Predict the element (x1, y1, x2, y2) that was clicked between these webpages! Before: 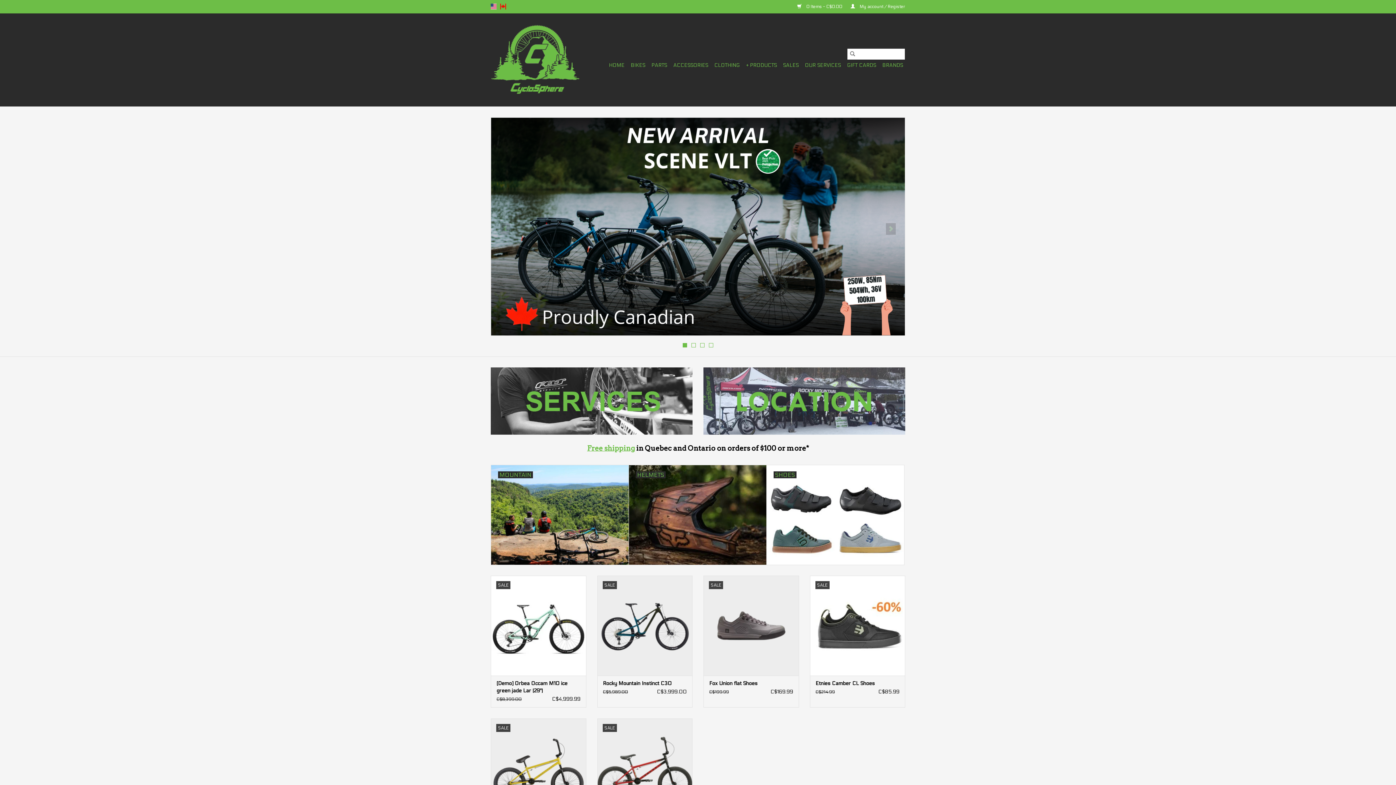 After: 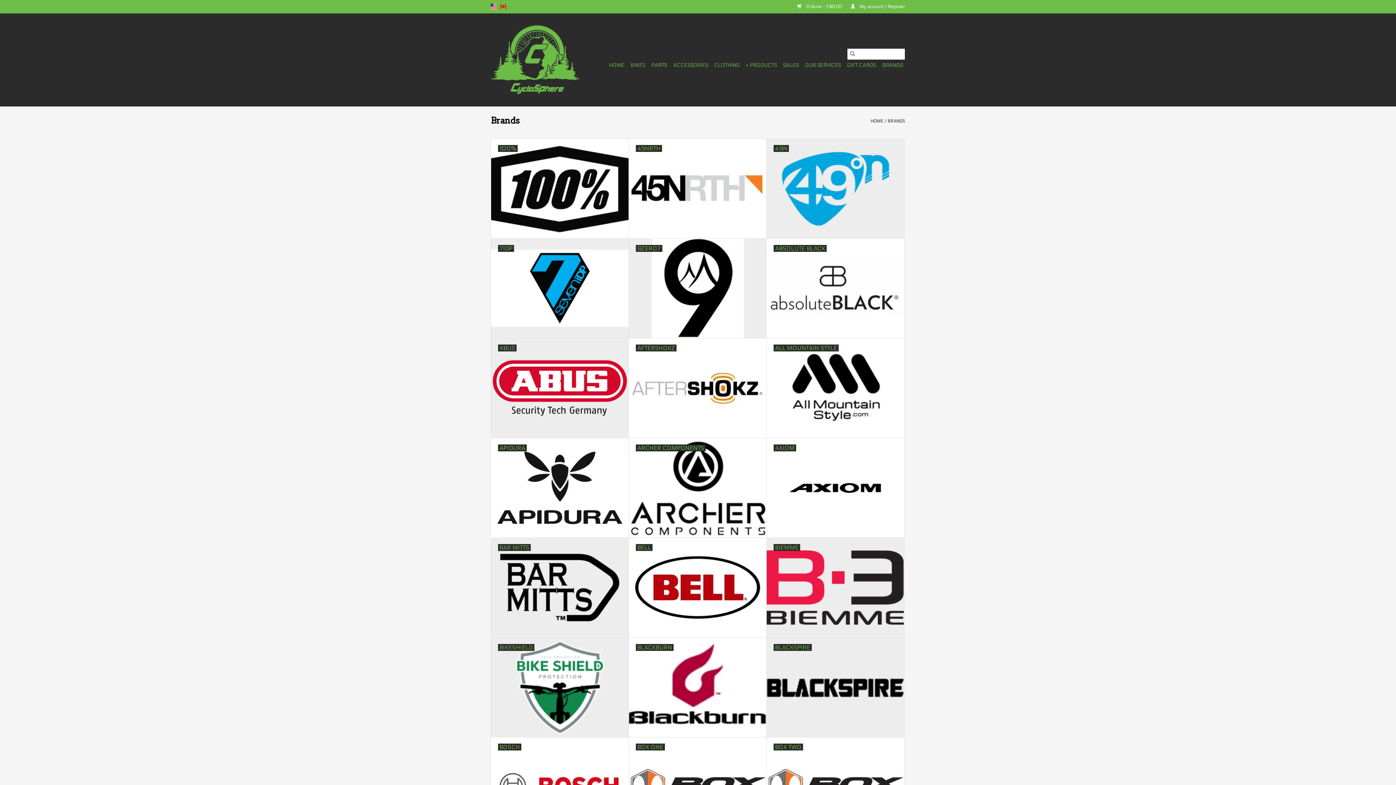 Action: label: BRANDS bbox: (880, 59, 905, 71)